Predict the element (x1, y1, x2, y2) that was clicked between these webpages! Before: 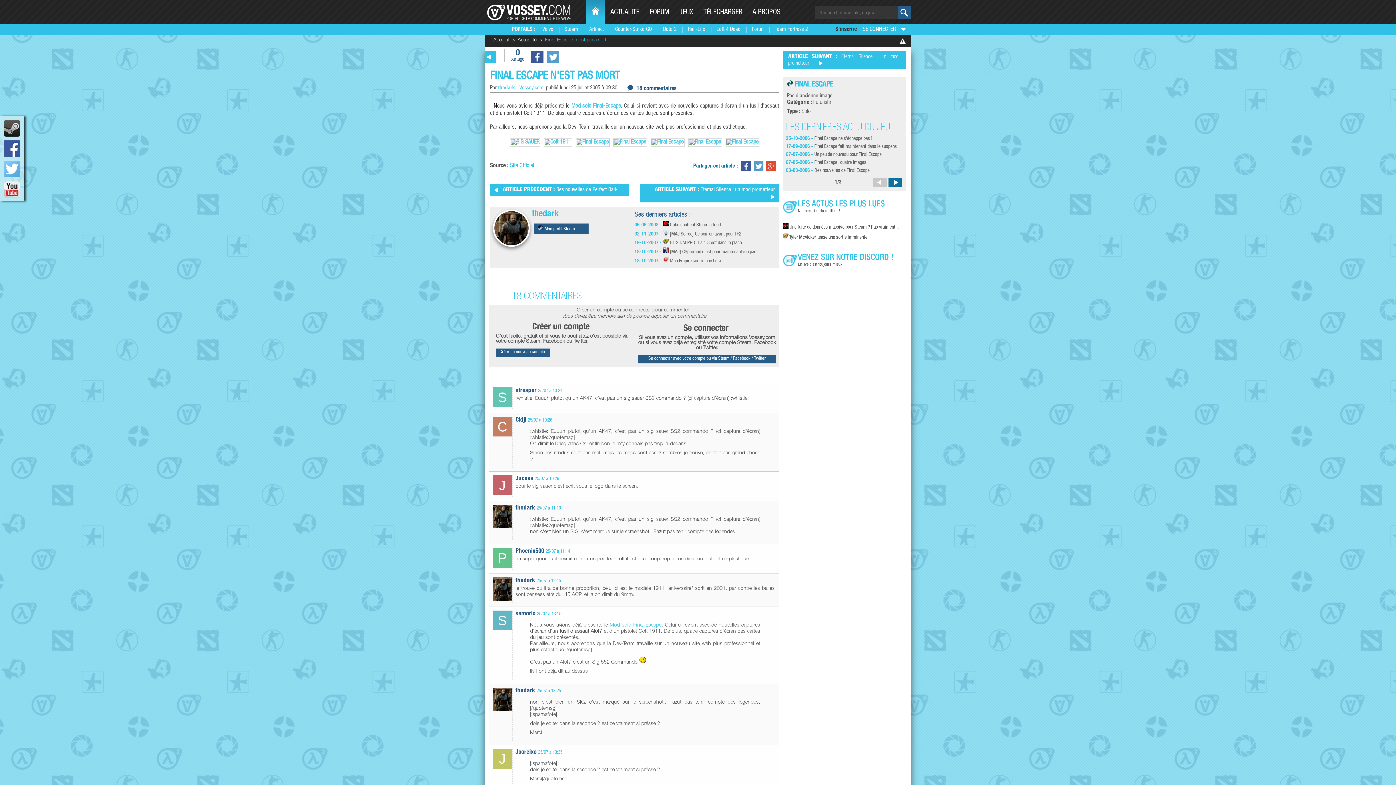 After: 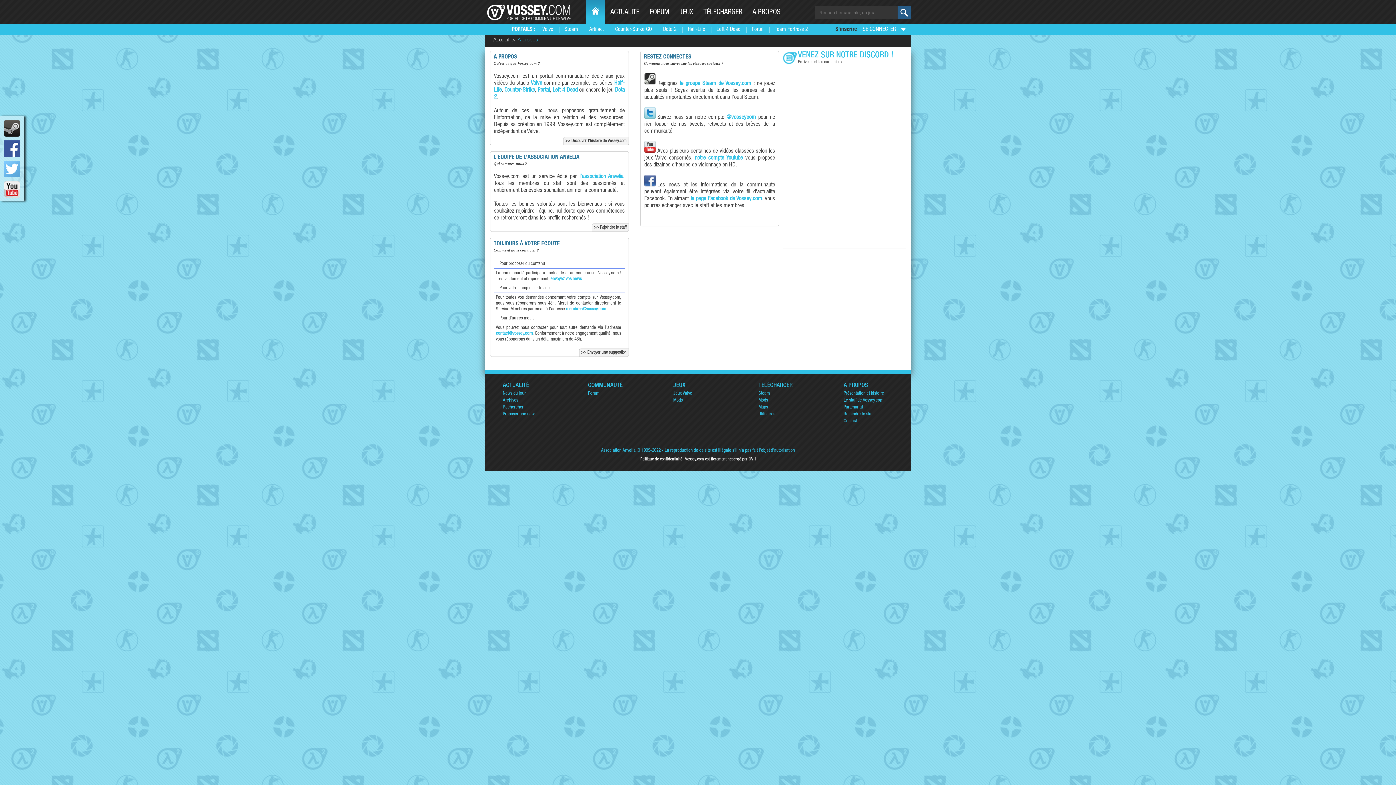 Action: label: A PROPOS bbox: (747, 0, 785, 24)